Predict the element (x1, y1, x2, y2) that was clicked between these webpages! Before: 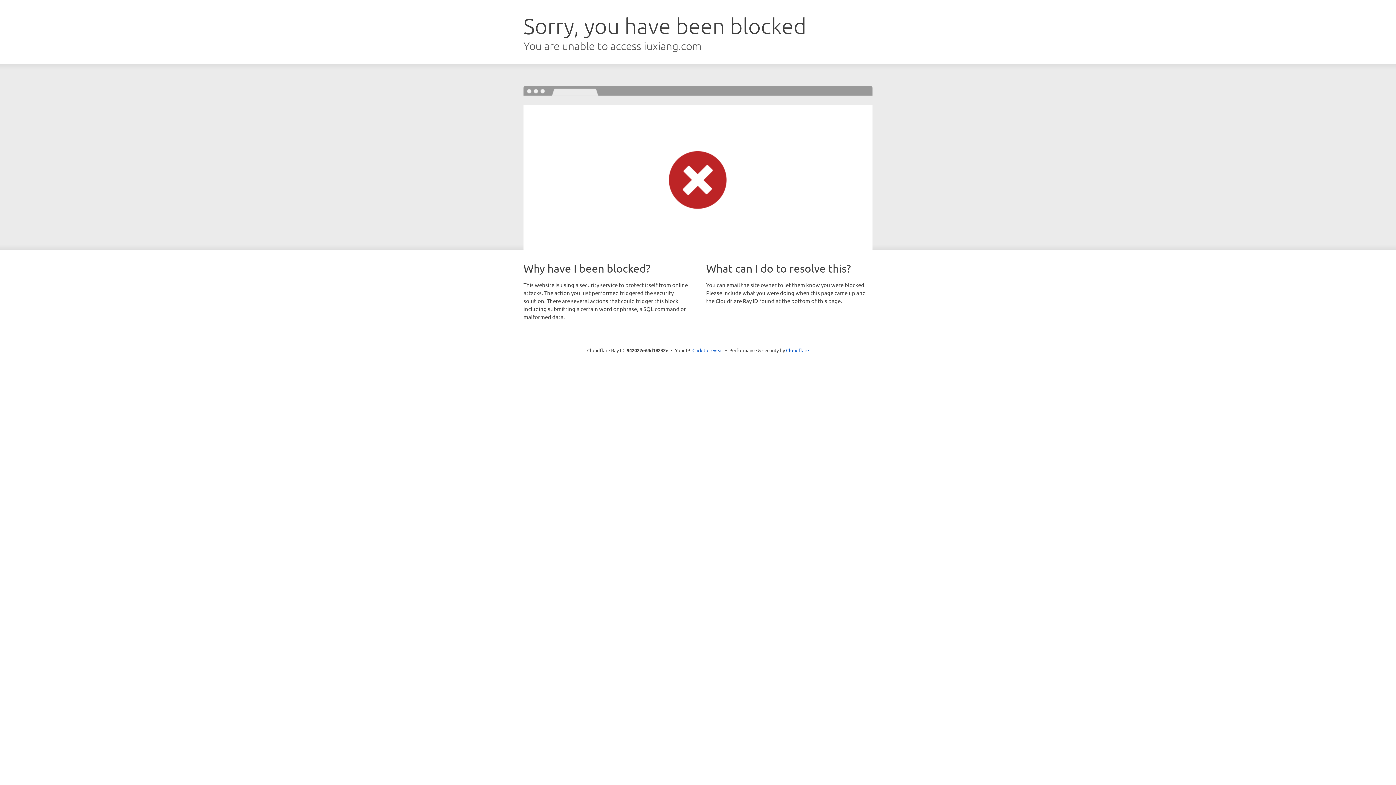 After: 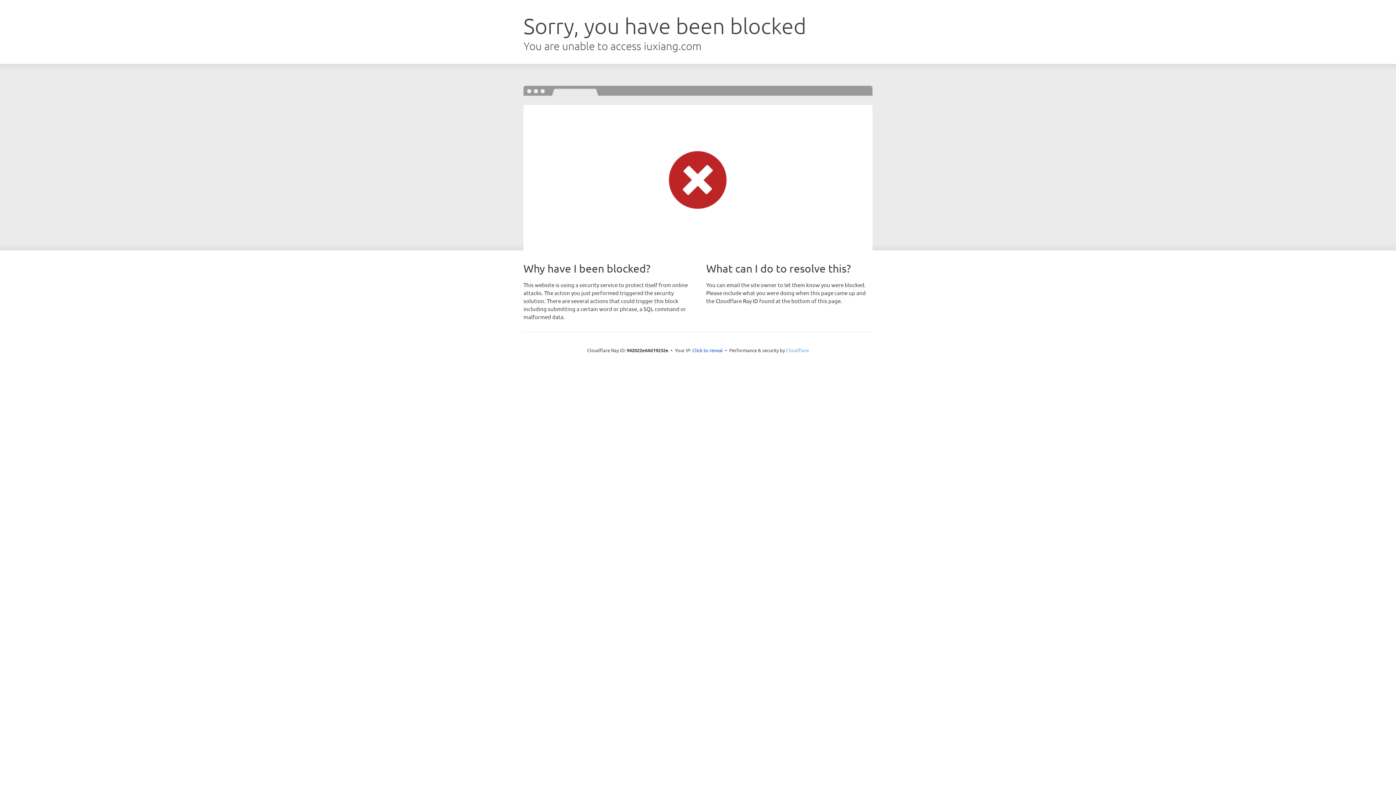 Action: label: Cloudflare bbox: (786, 347, 809, 353)